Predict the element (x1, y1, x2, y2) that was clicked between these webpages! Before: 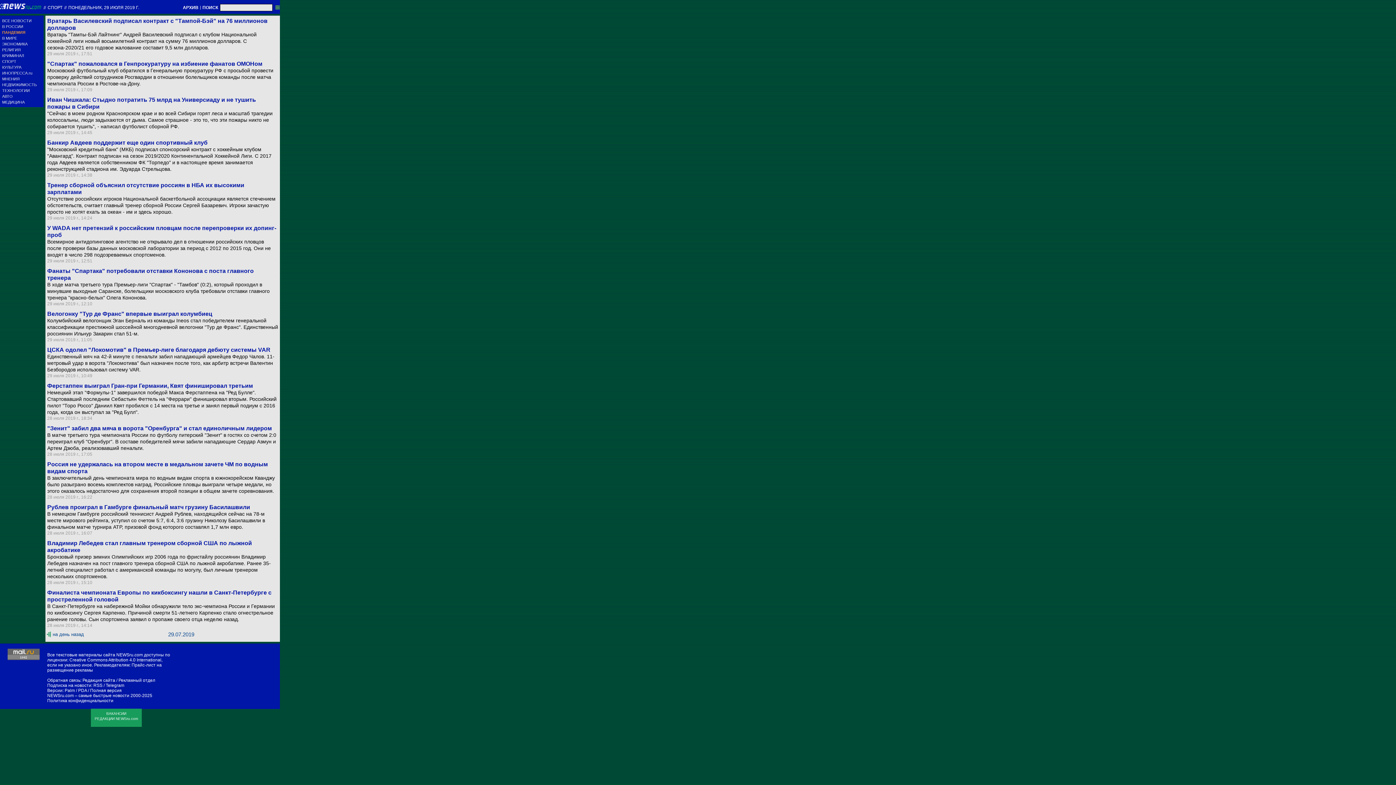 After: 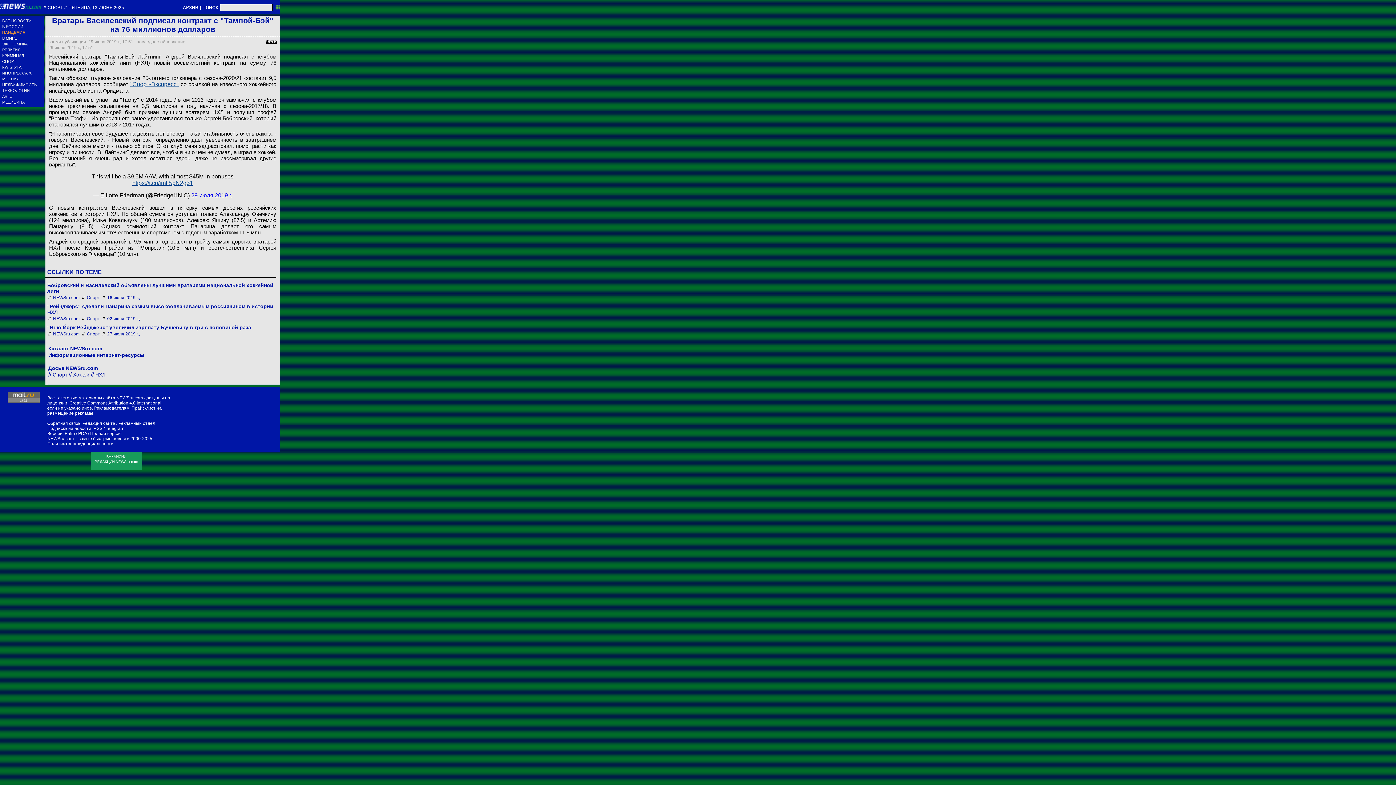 Action: label: Вратарь Василевский подписал контракт с "Тампой-Бэй" на 76 миллионов долларов bbox: (47, 17, 278, 31)